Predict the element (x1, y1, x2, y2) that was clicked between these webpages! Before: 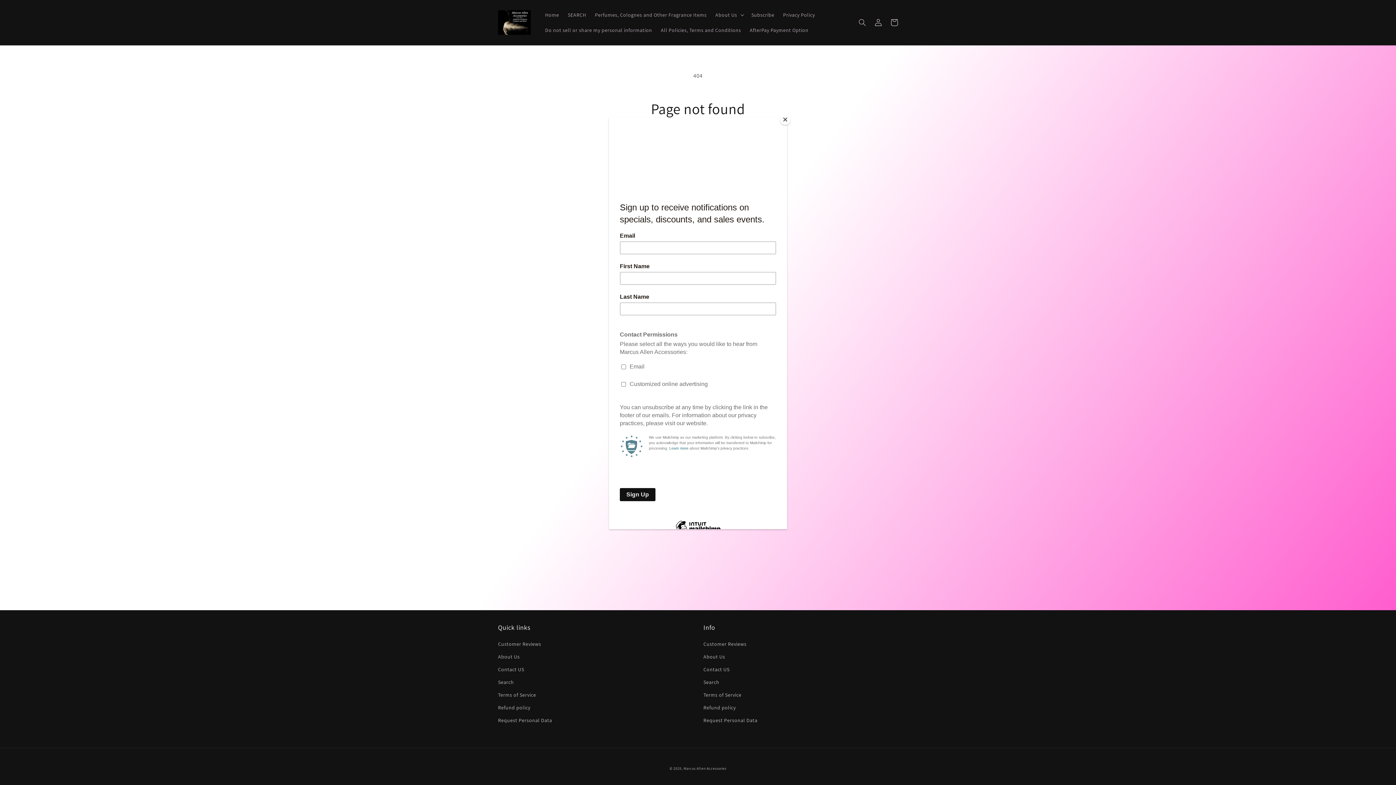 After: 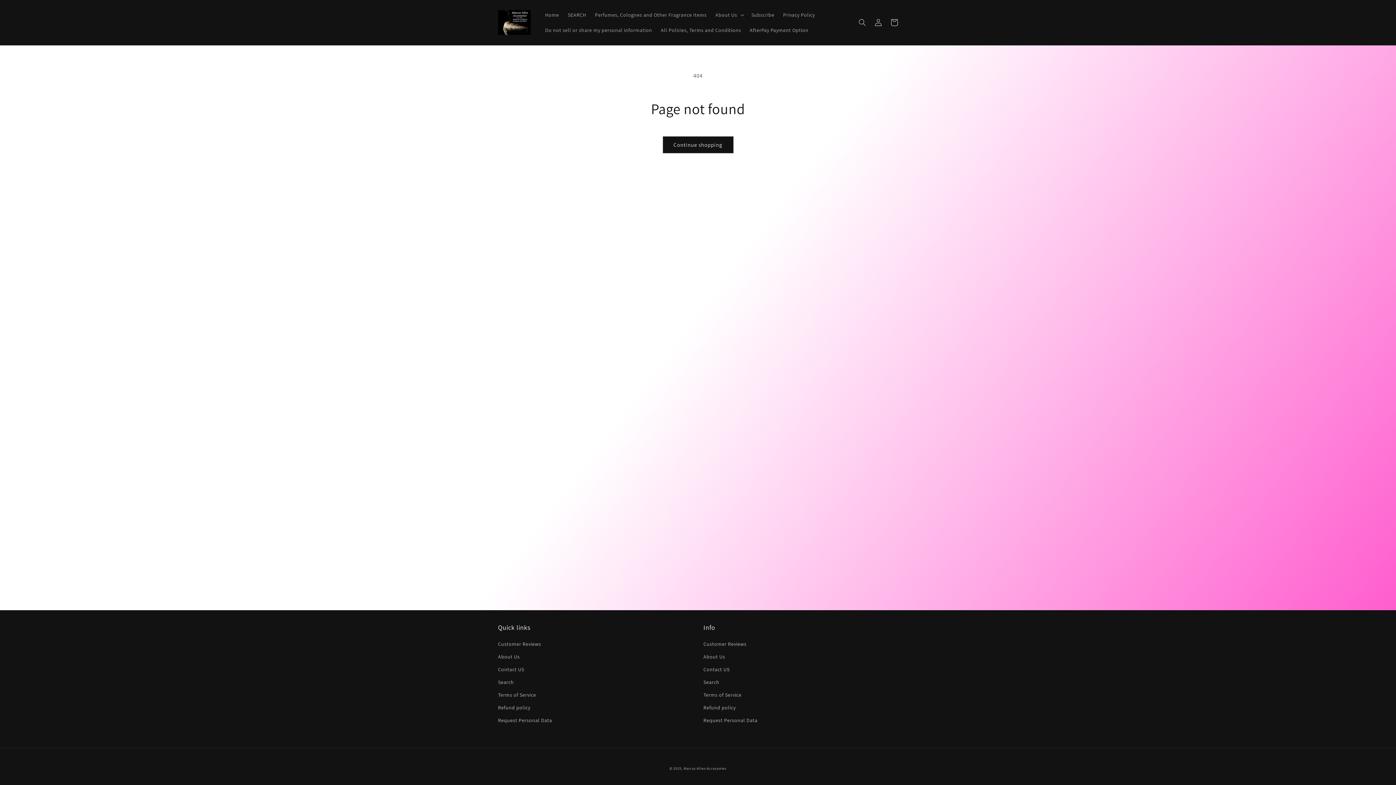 Action: label: Close bbox: (780, 114, 790, 125)